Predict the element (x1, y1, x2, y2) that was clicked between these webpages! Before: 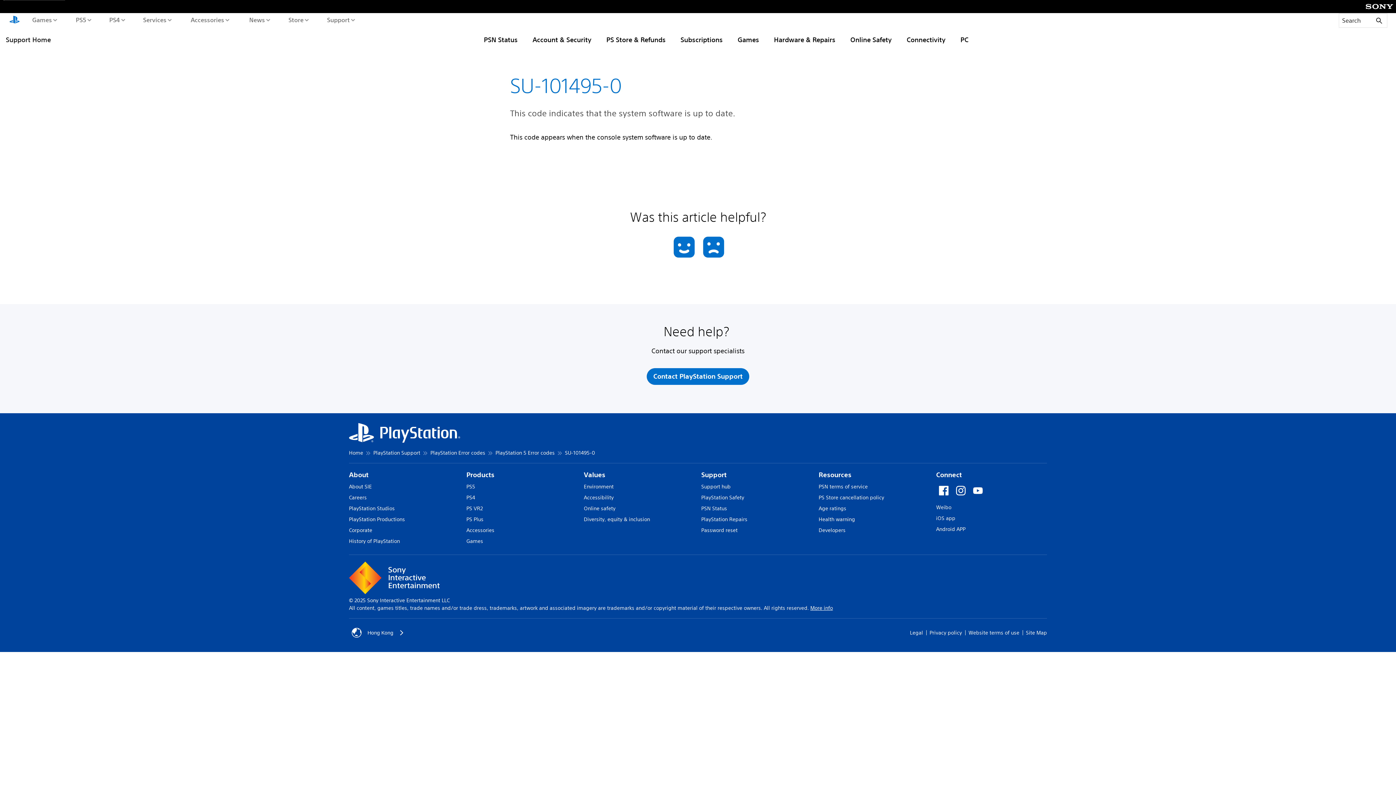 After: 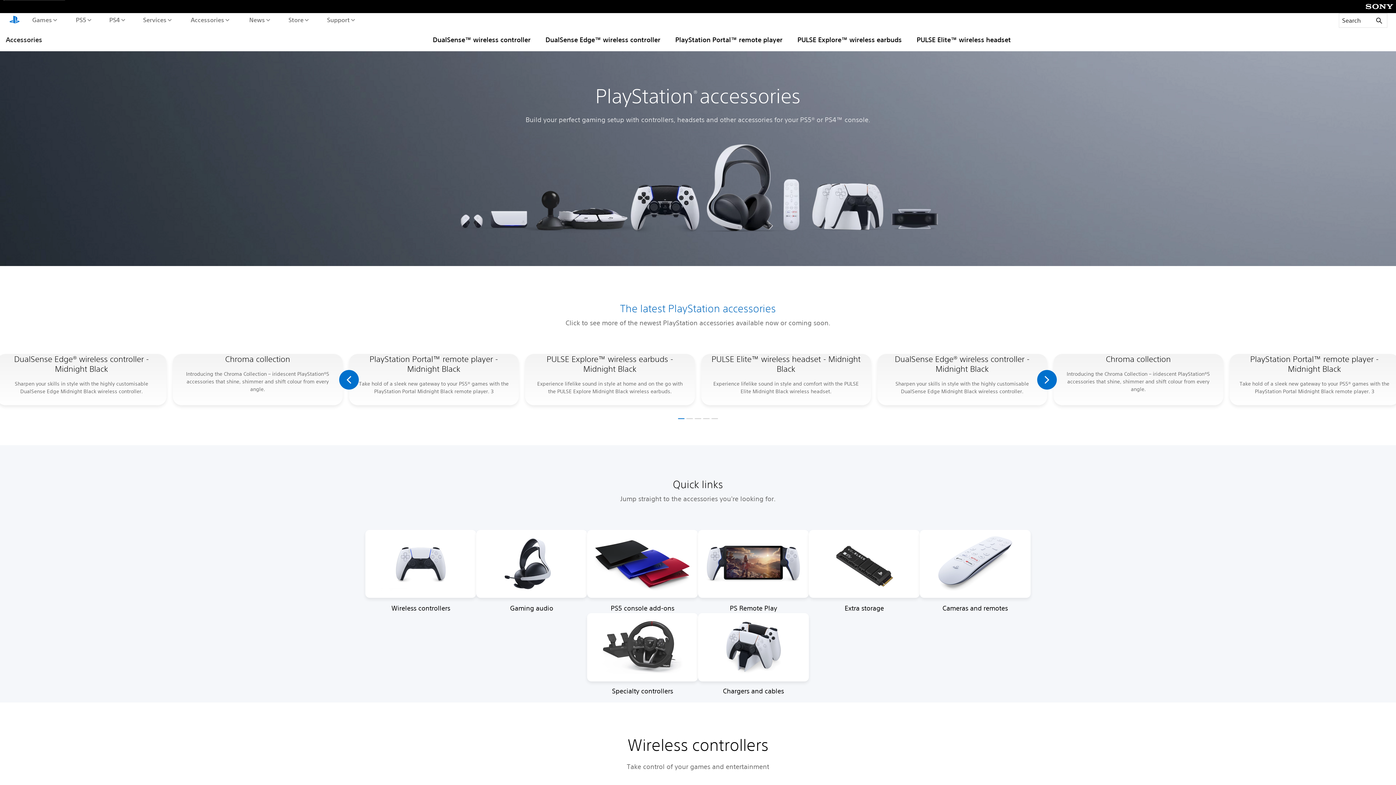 Action: bbox: (466, 527, 494, 533) label: Accessories